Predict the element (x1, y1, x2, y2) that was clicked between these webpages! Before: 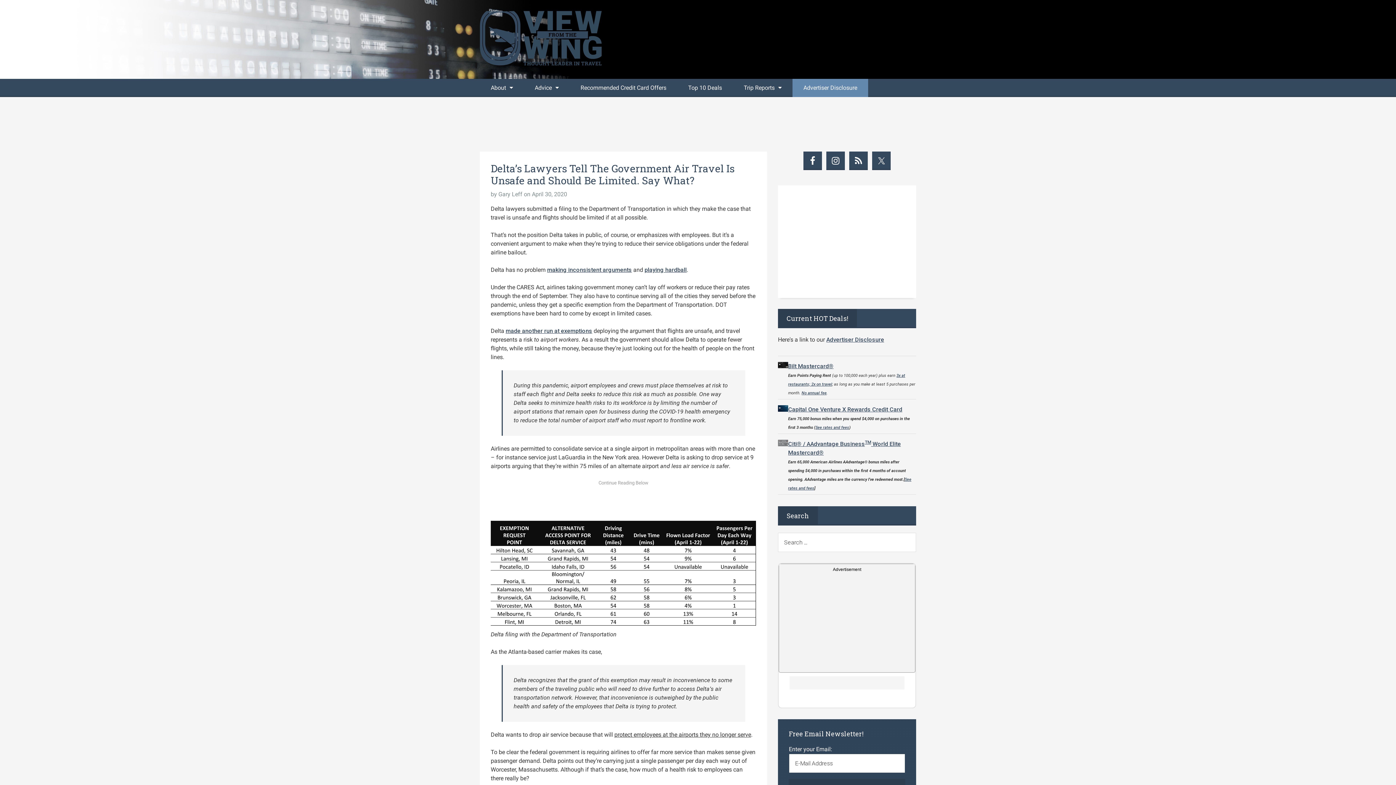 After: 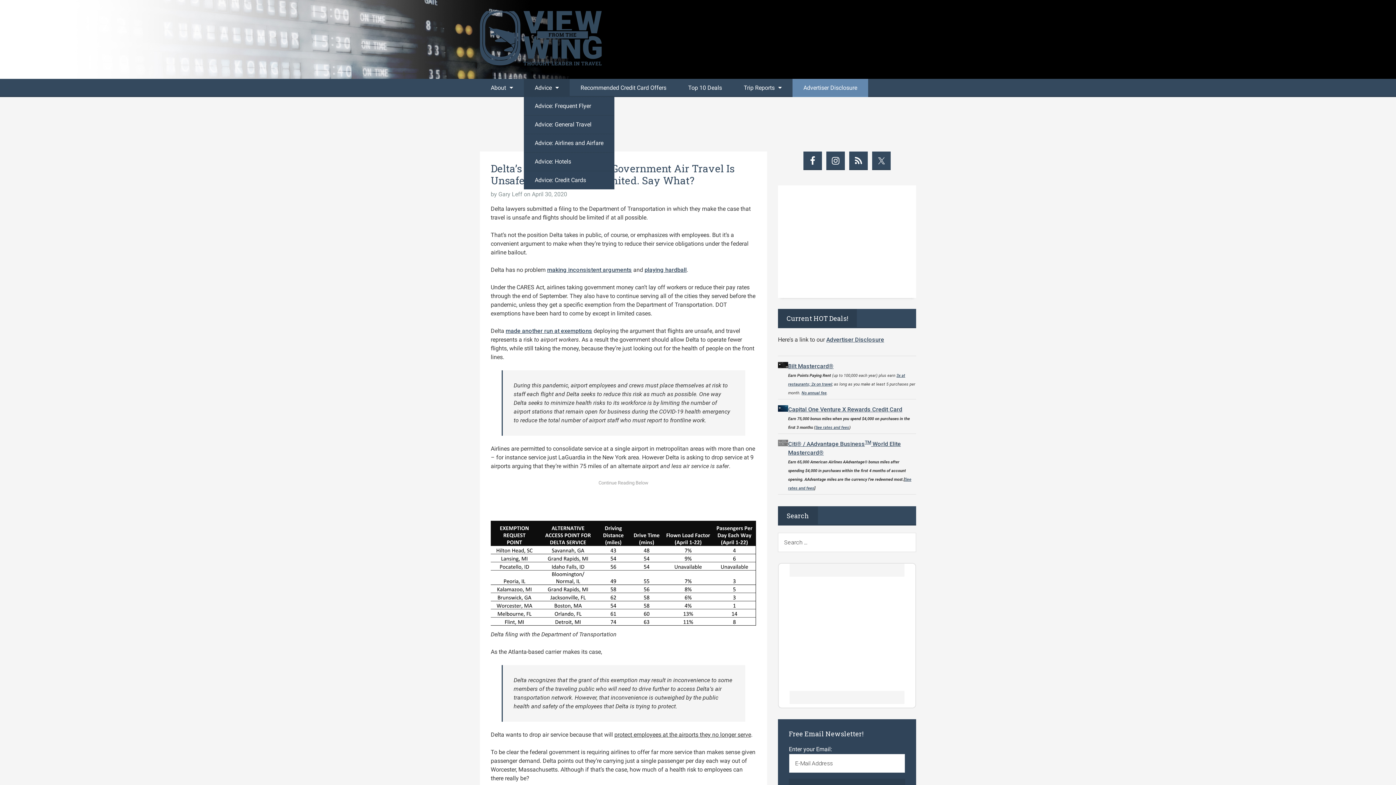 Action: bbox: (524, 78, 569, 97) label: Advice